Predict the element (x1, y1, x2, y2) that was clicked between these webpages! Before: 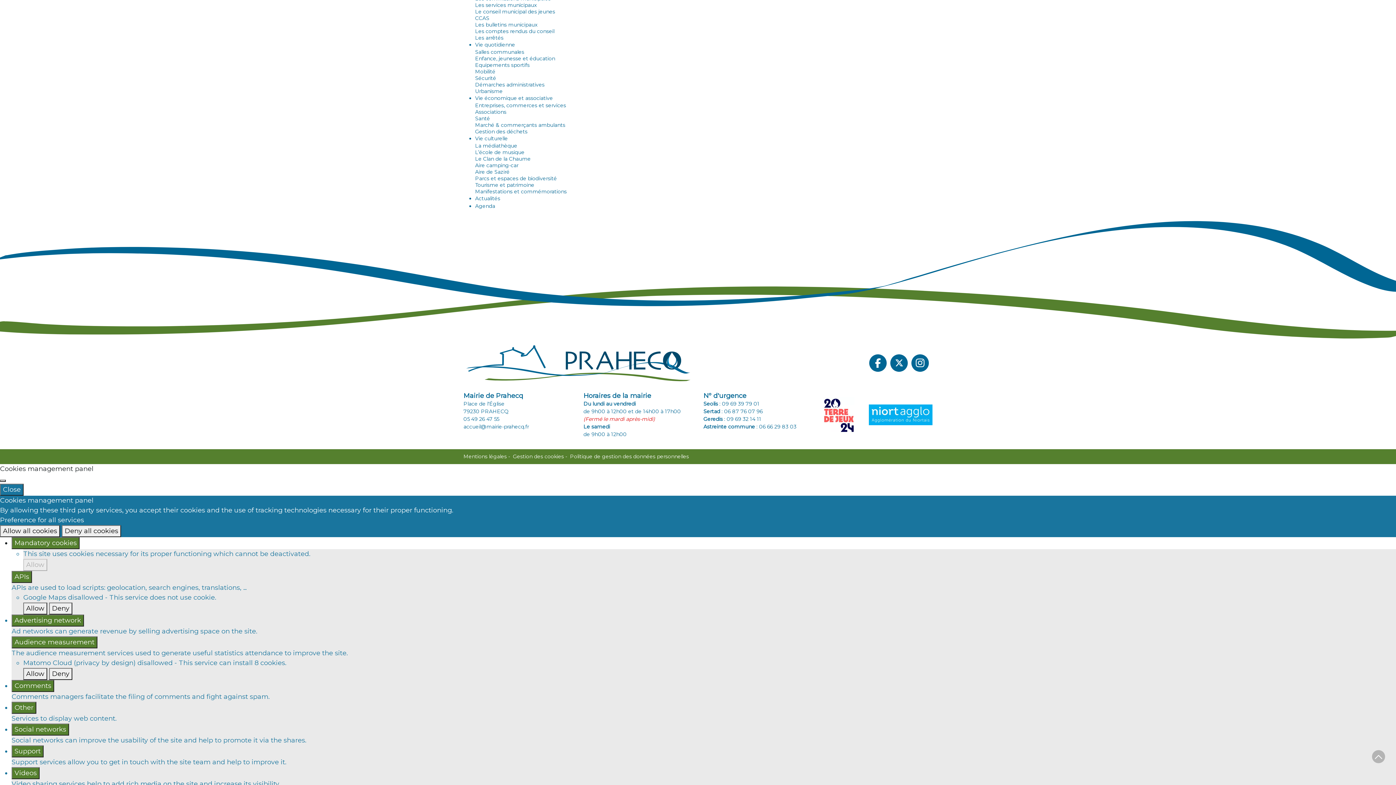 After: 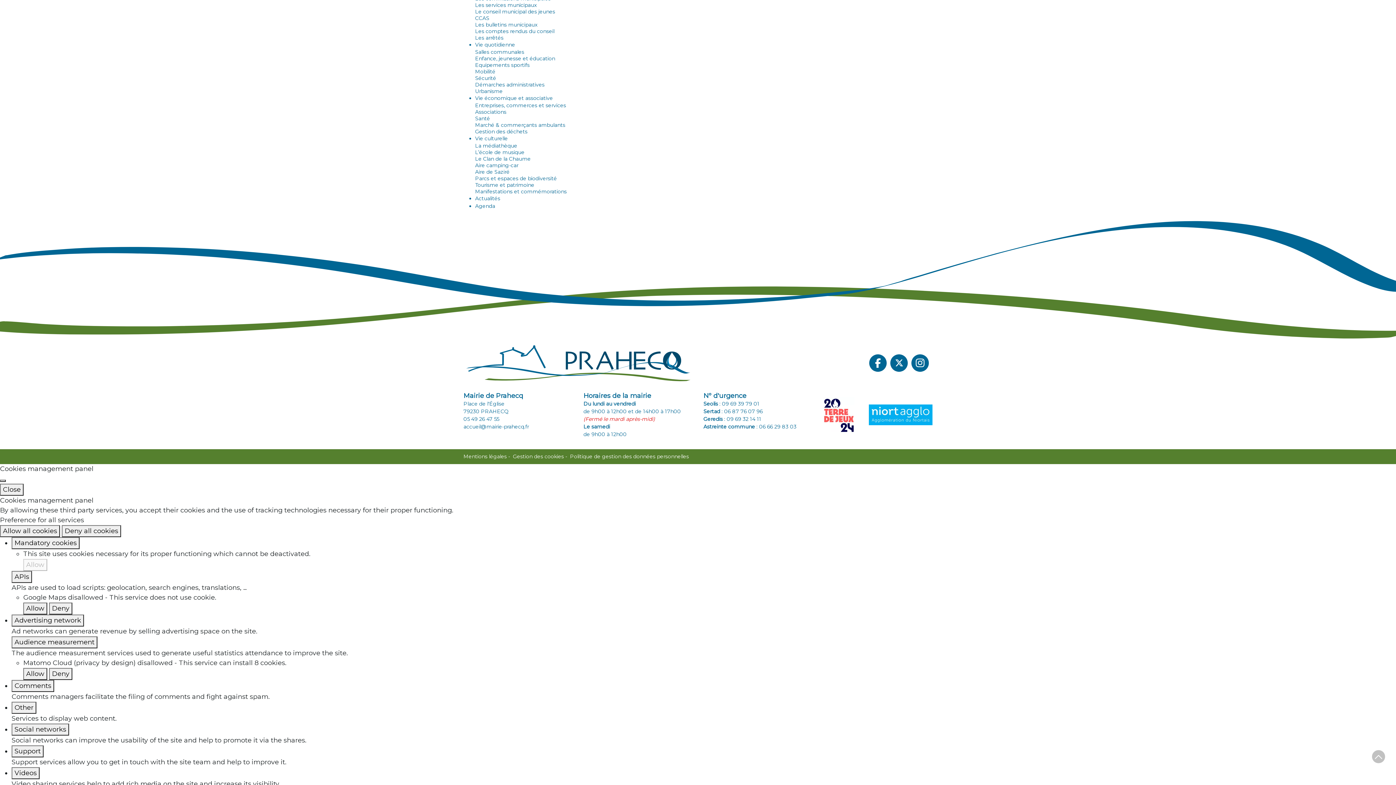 Action: label: Les arrêtés bbox: (475, 34, 503, 40)